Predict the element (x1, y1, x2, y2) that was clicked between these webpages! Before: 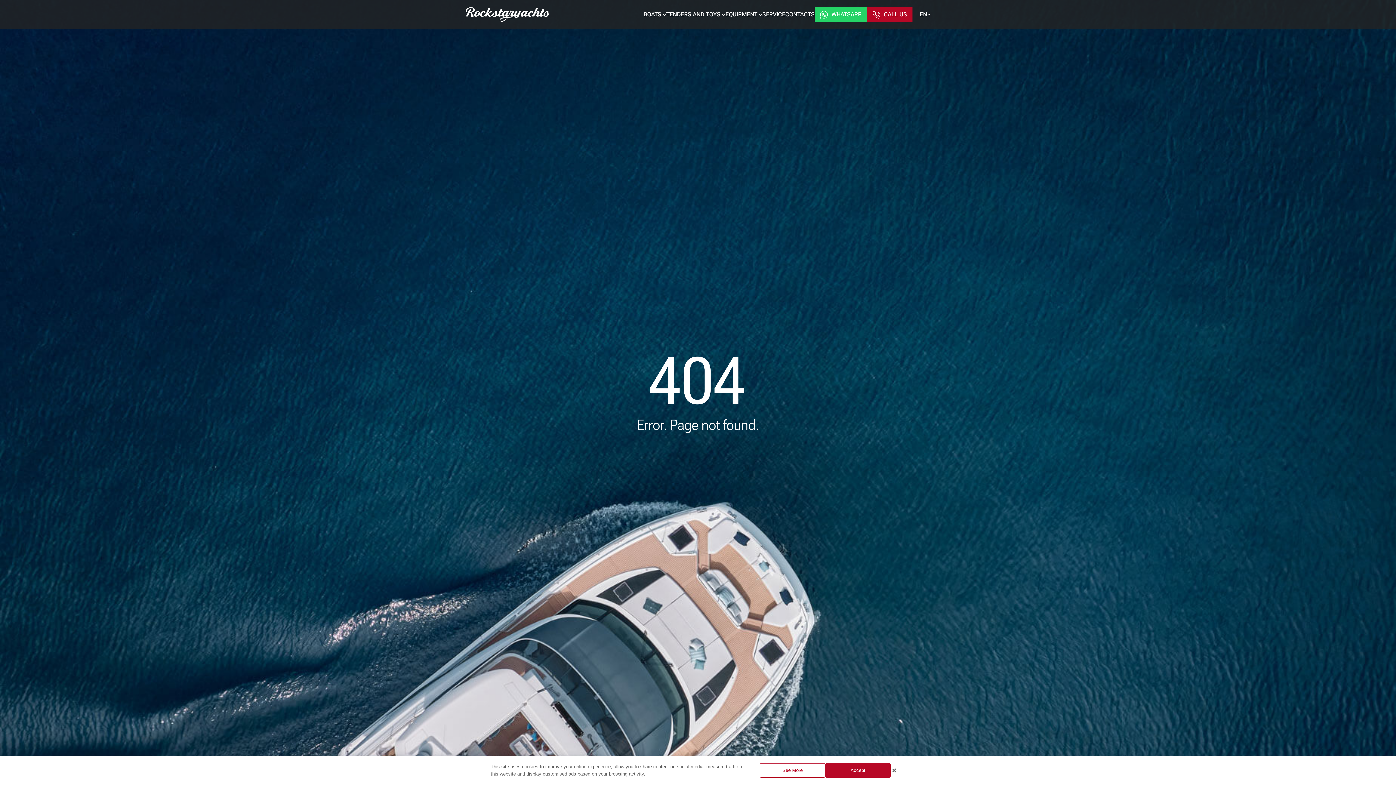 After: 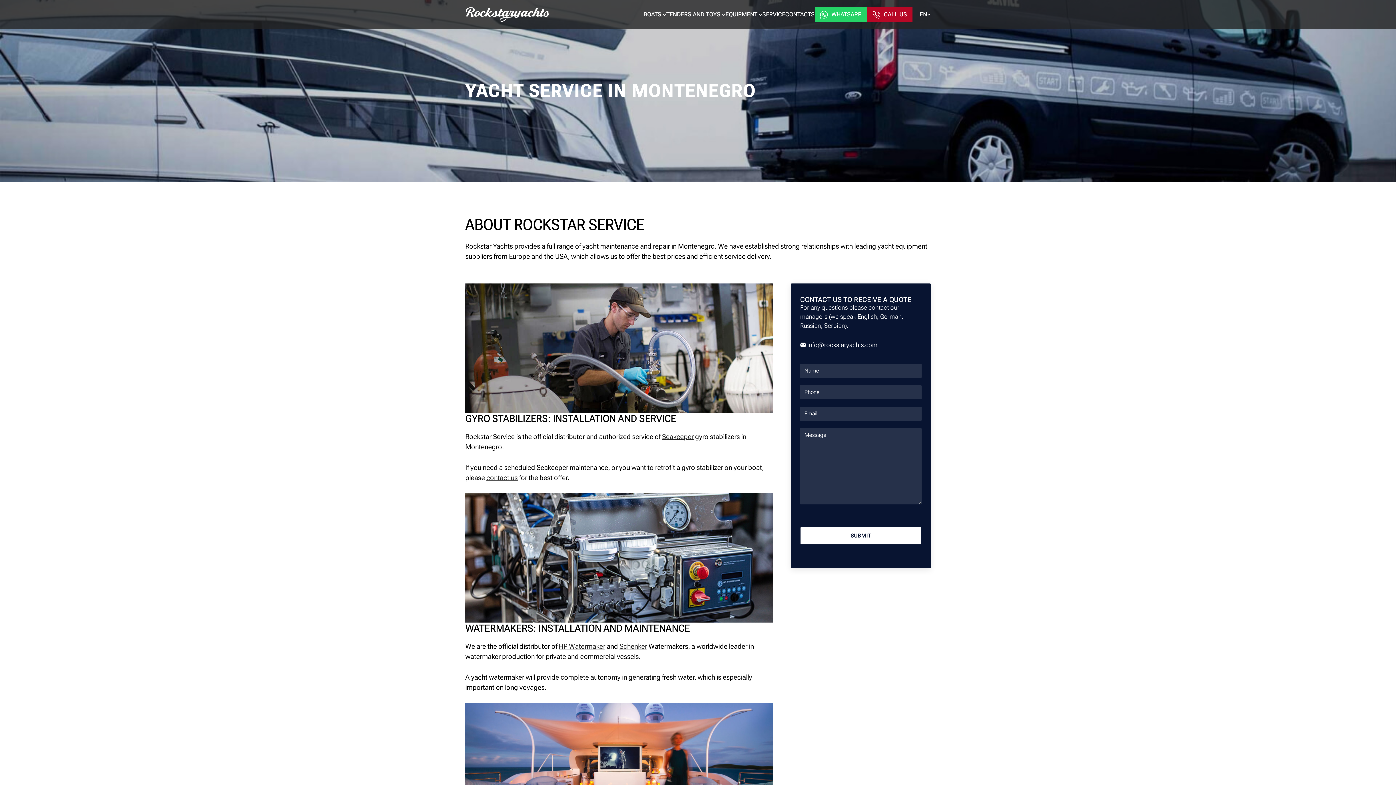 Action: label: SERVICE bbox: (762, 10, 785, 18)